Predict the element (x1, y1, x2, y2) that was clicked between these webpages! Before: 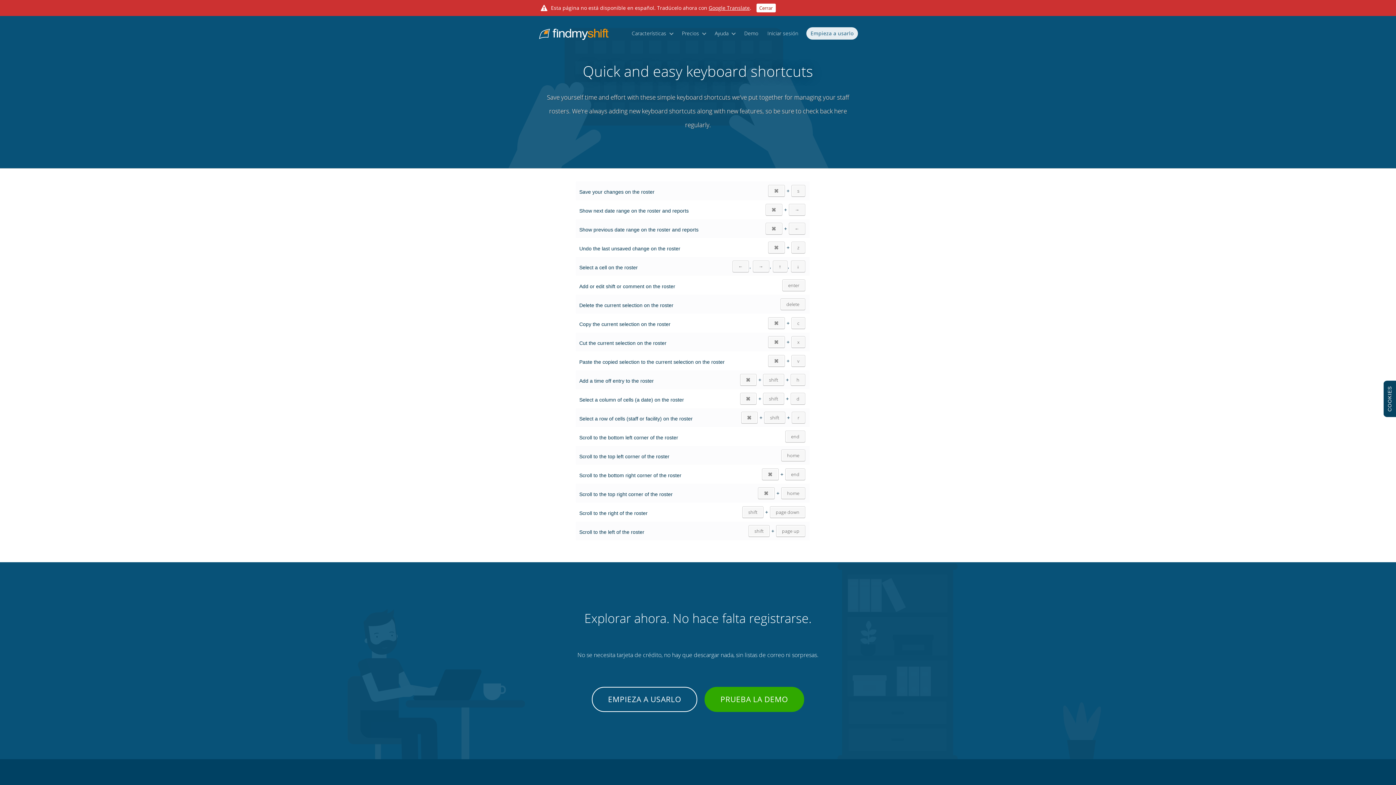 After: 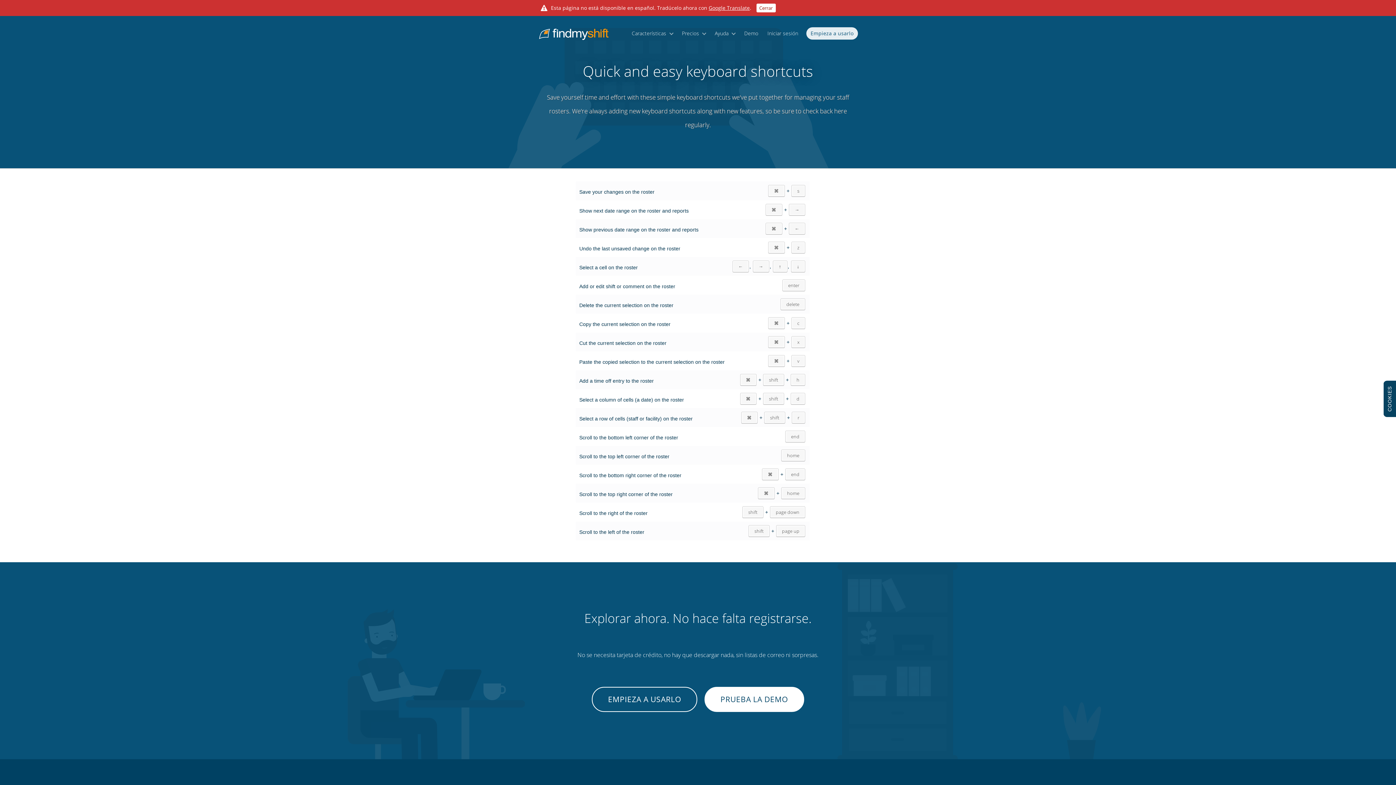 Action: label: PRUEBA LA DEMO bbox: (704, 687, 804, 712)